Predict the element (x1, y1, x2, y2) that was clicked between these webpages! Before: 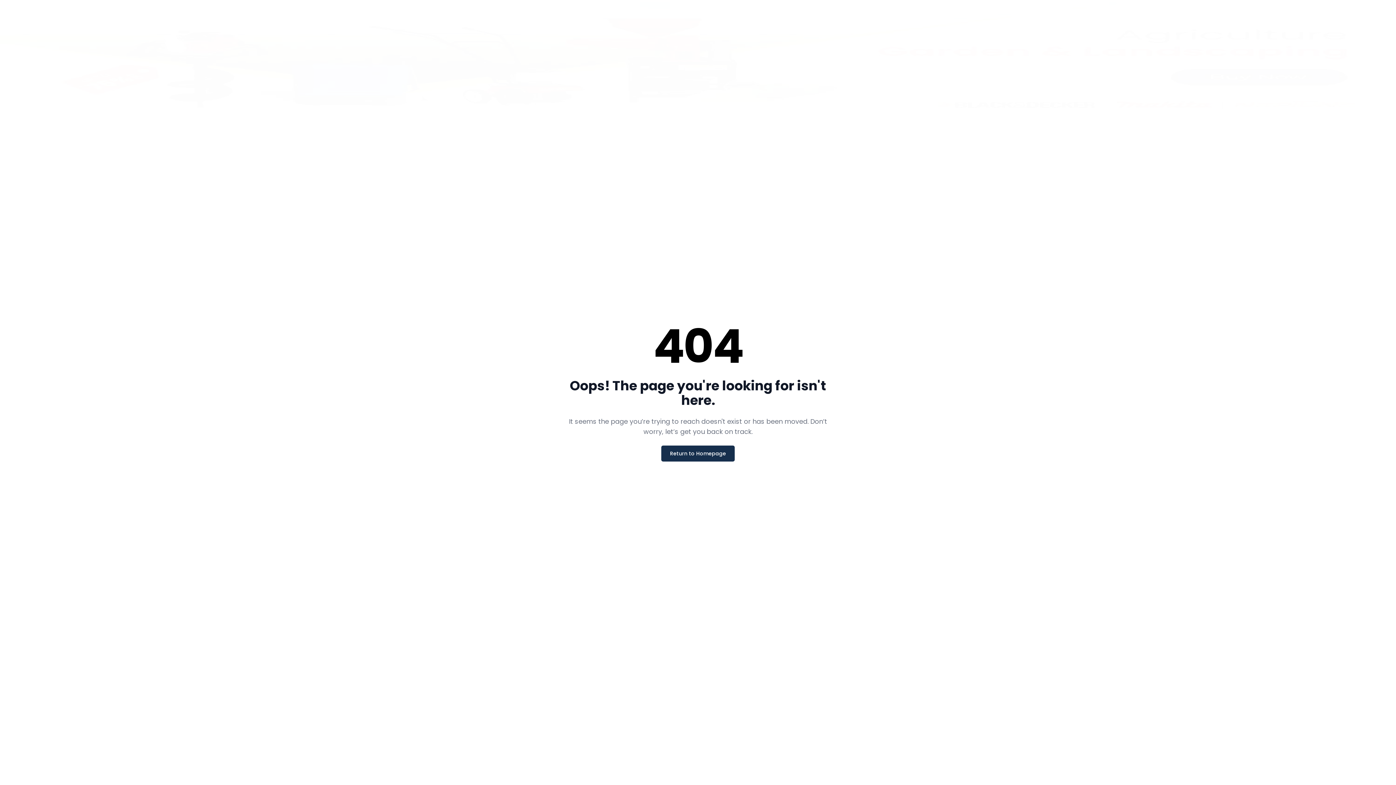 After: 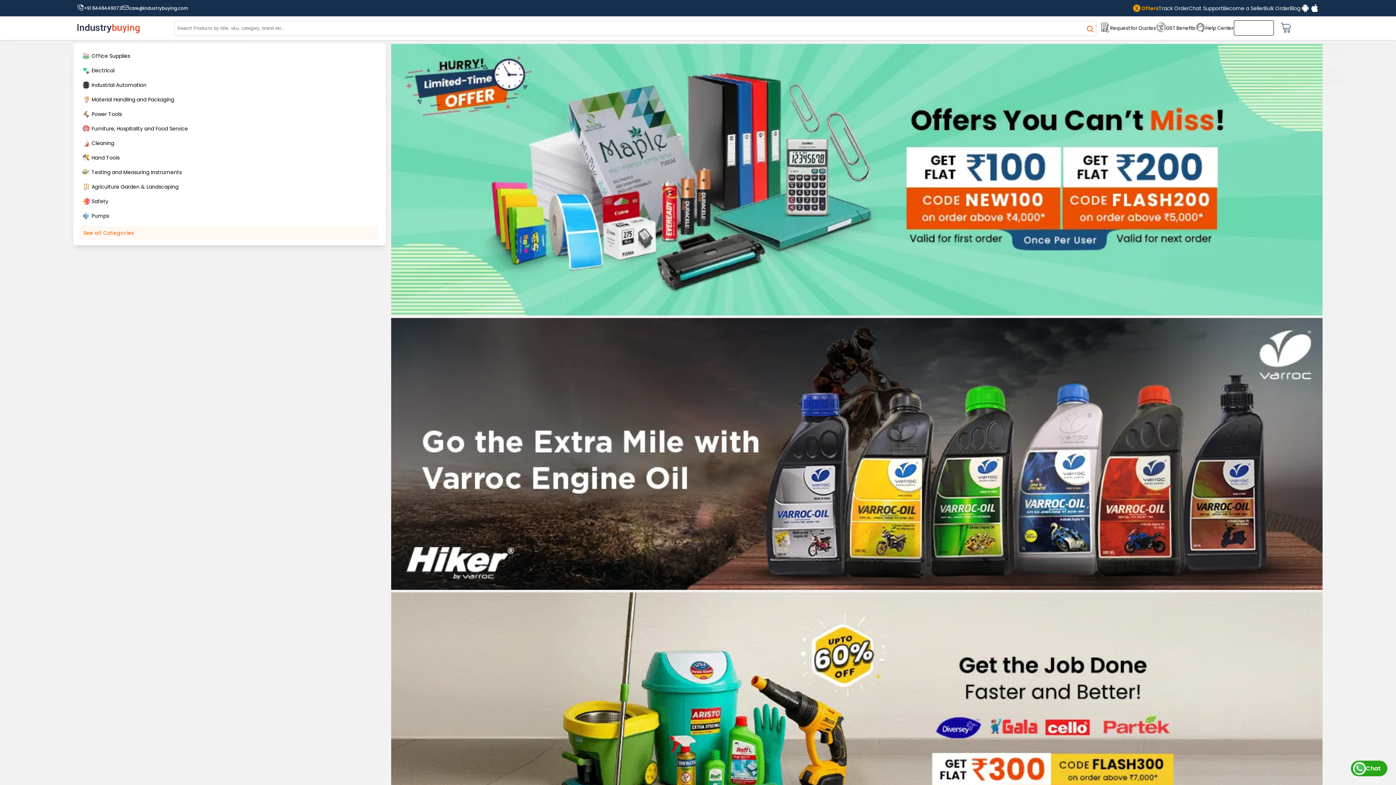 Action: label: Return to Homepage bbox: (661, 445, 734, 461)